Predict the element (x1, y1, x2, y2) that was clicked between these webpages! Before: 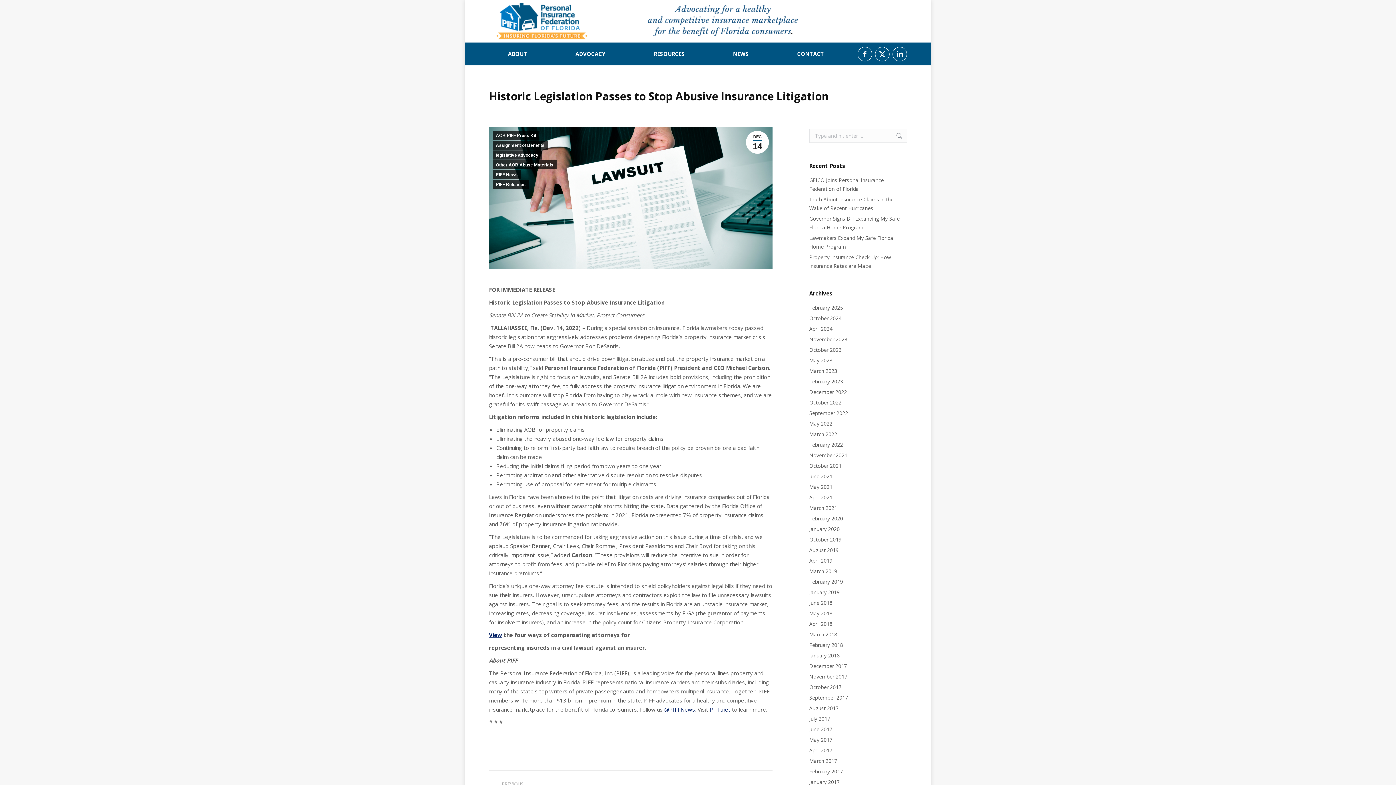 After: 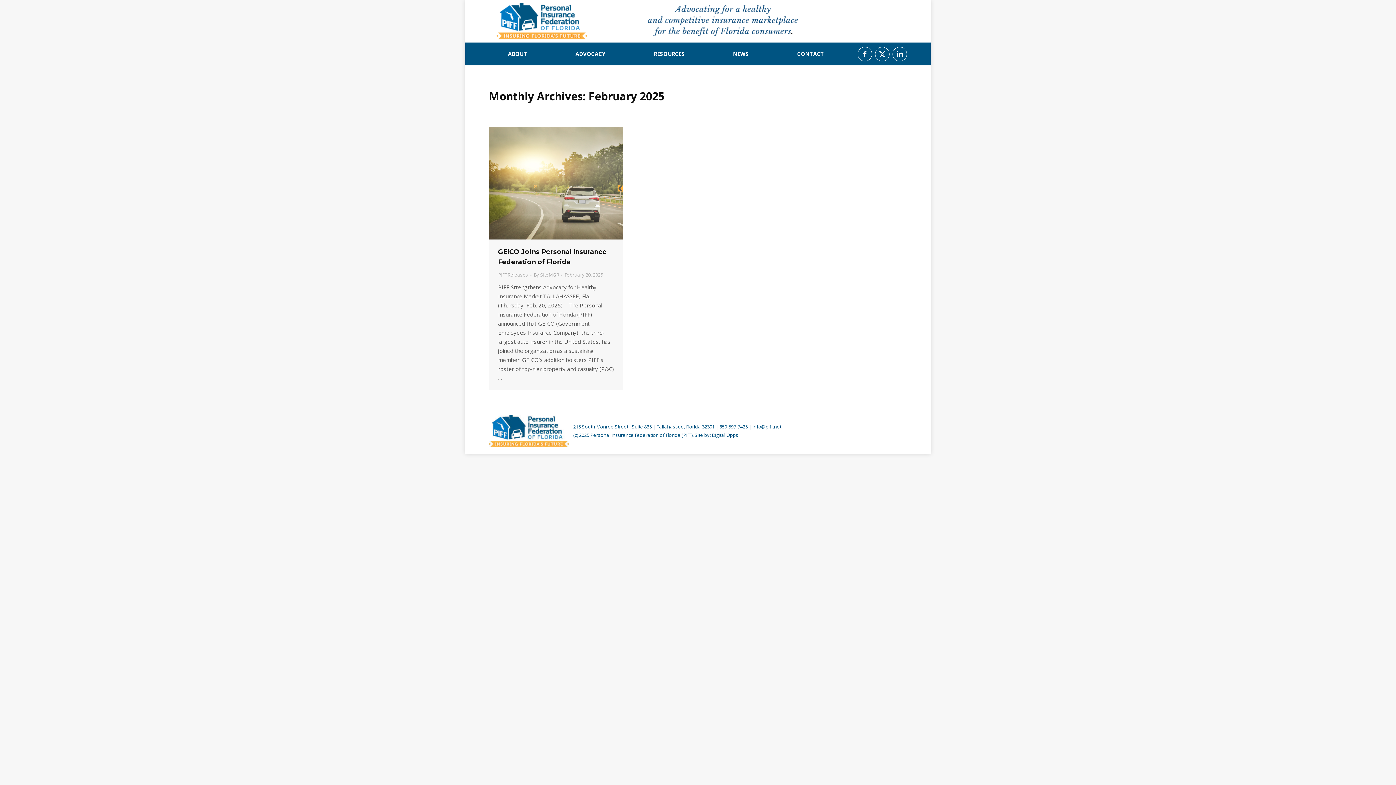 Action: bbox: (809, 303, 843, 312) label: February 2025